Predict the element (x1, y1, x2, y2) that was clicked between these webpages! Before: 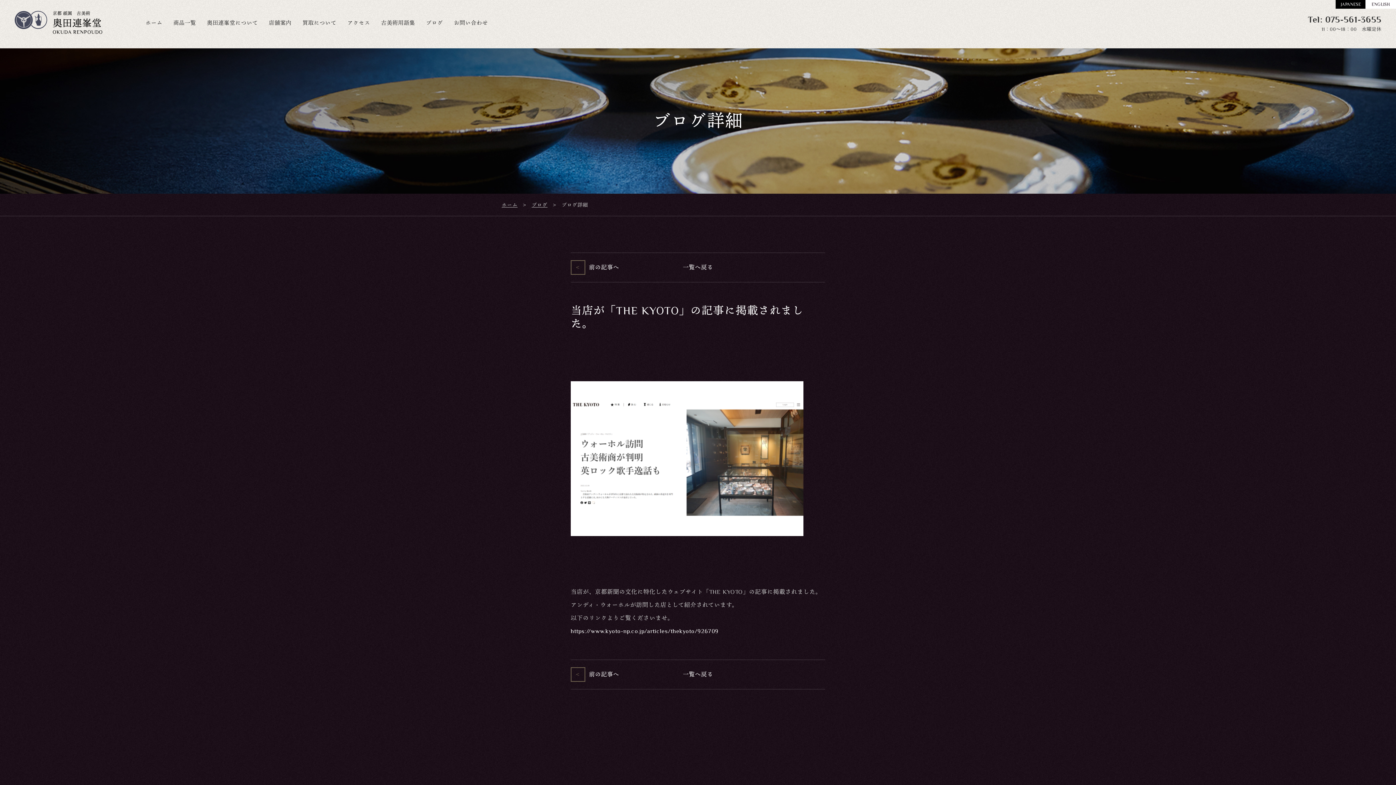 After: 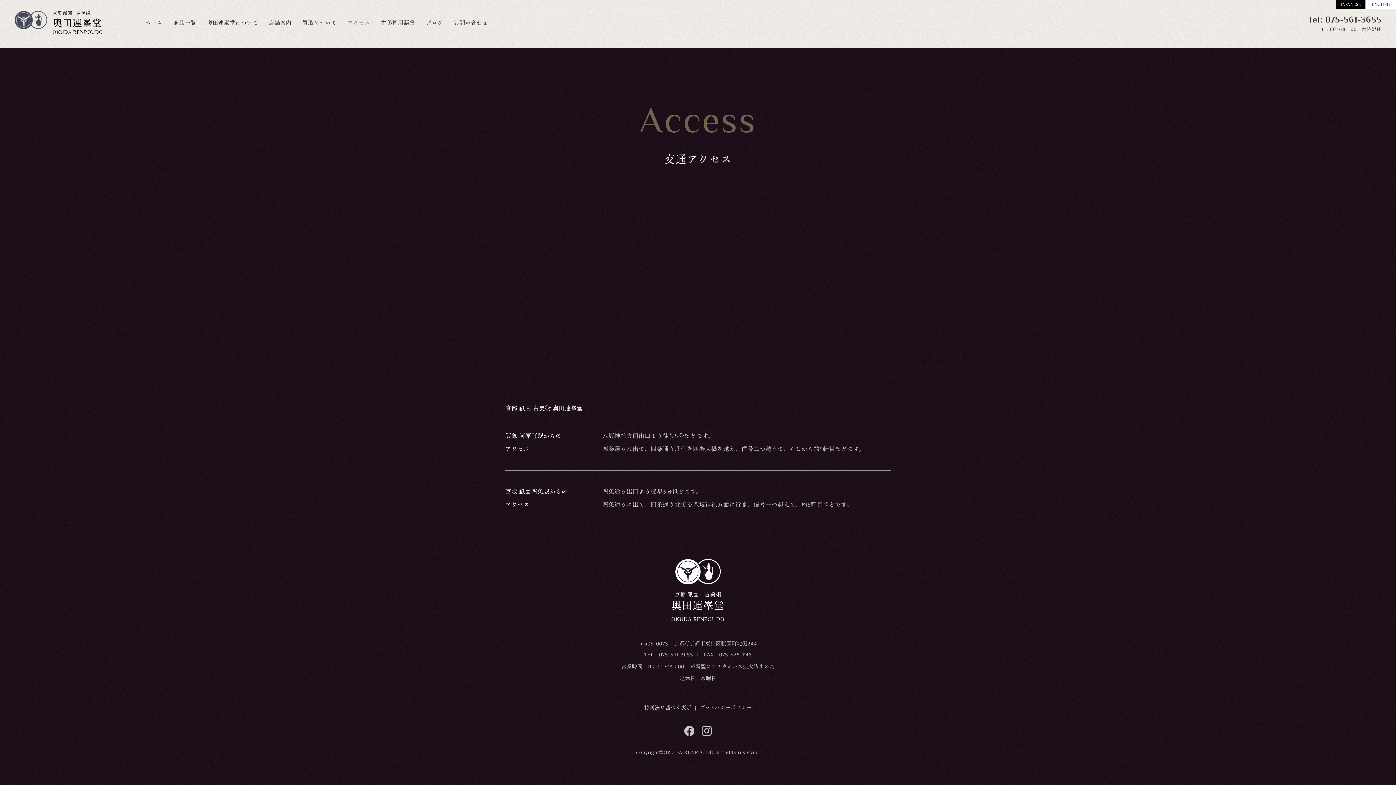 Action: bbox: (347, 18, 370, 27) label: アクセス